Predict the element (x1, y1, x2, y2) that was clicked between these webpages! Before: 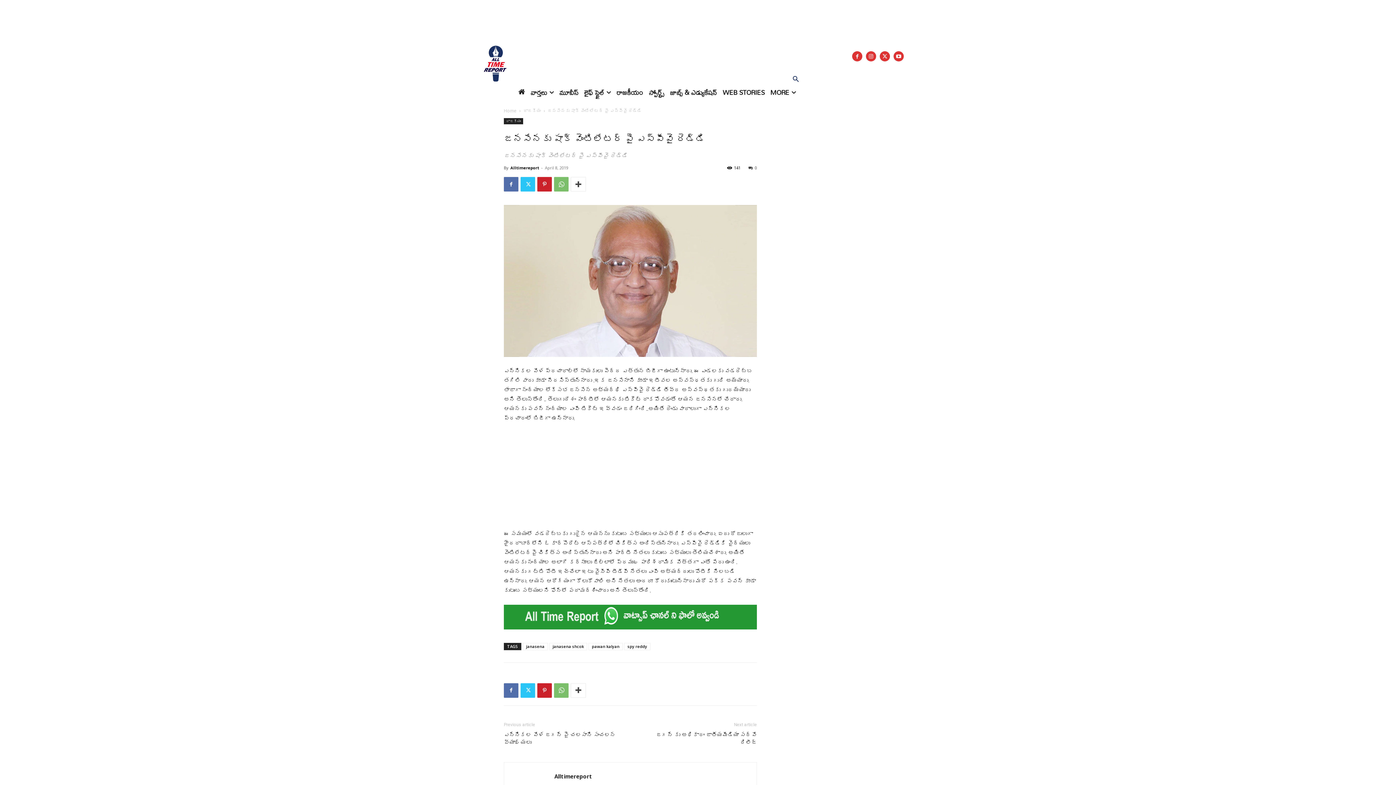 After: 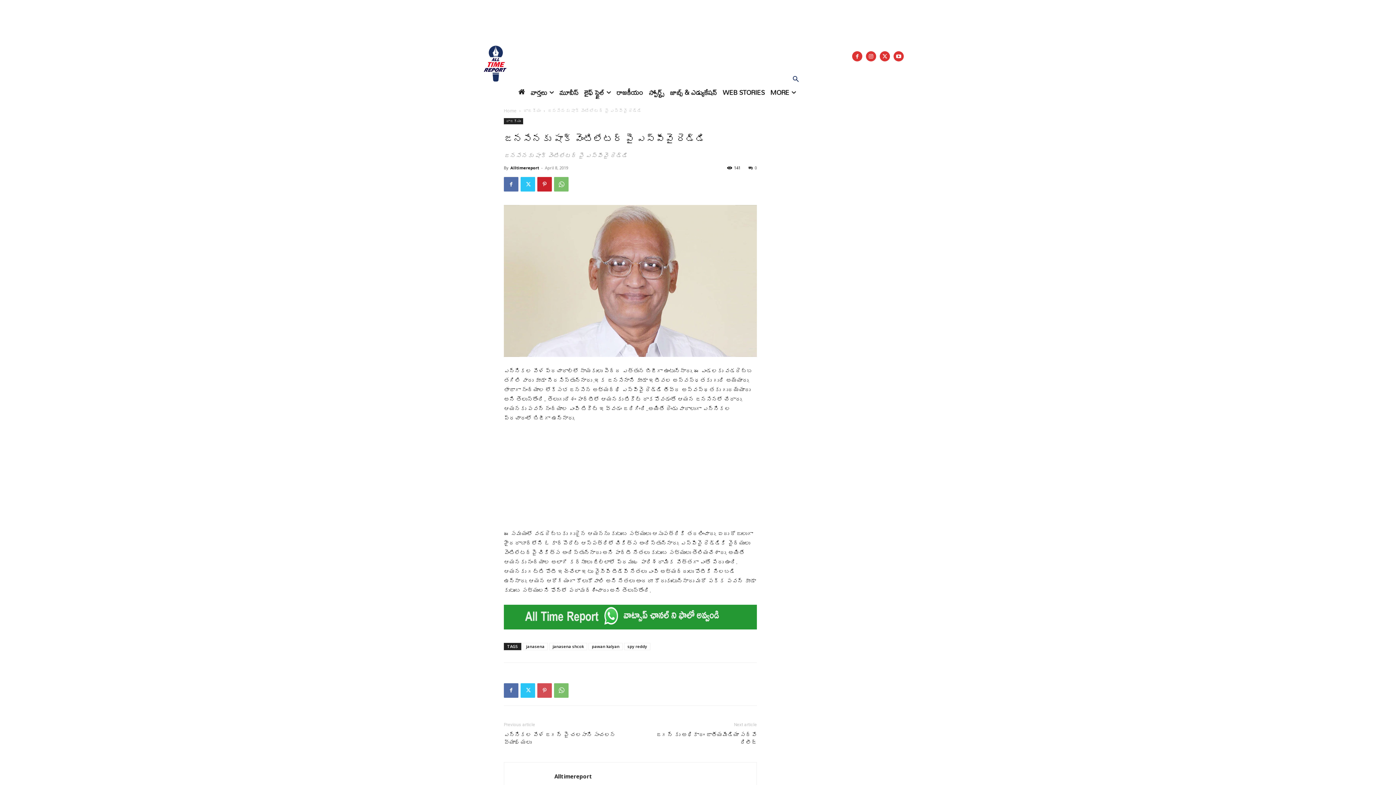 Action: bbox: (537, 683, 552, 698)